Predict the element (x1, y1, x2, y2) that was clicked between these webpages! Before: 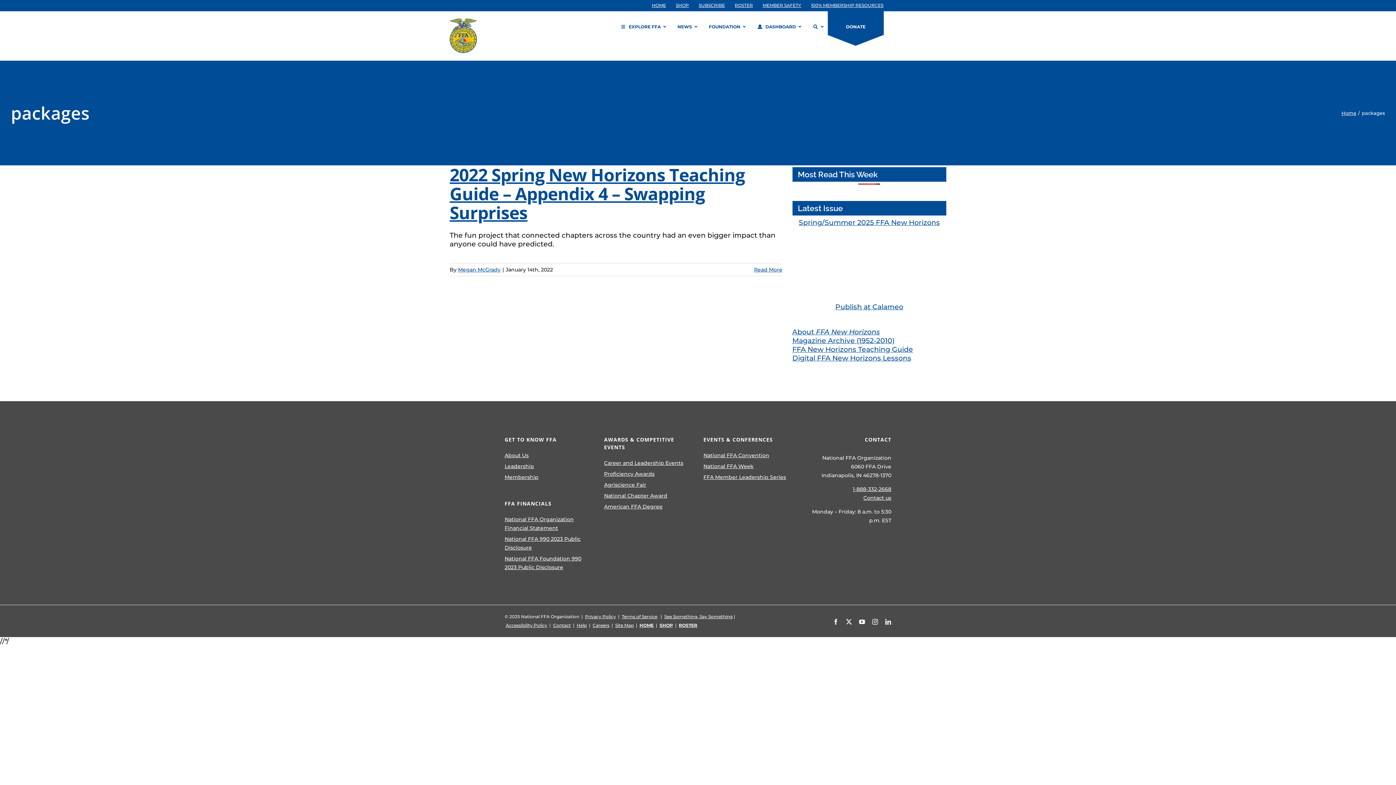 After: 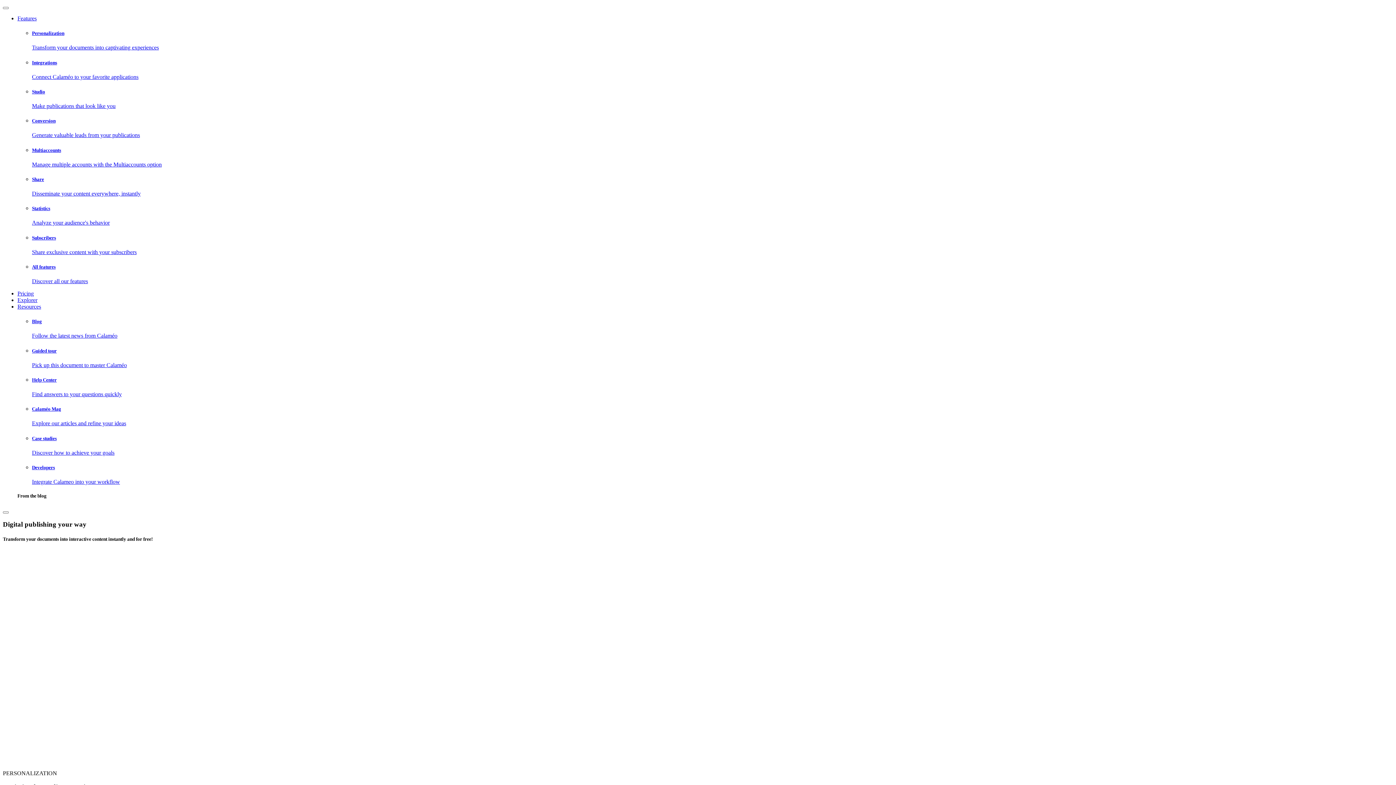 Action: label: Publish at Calameo bbox: (835, 302, 903, 311)